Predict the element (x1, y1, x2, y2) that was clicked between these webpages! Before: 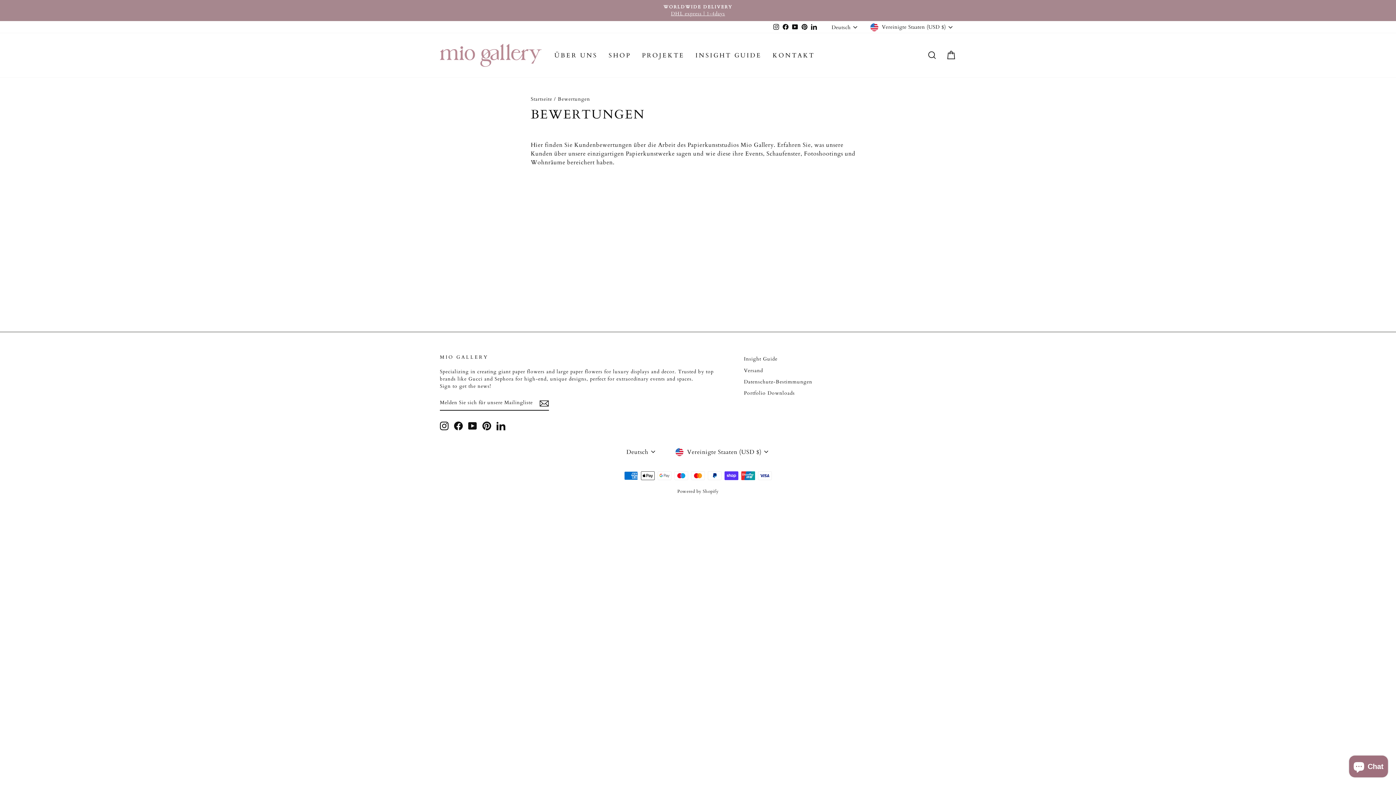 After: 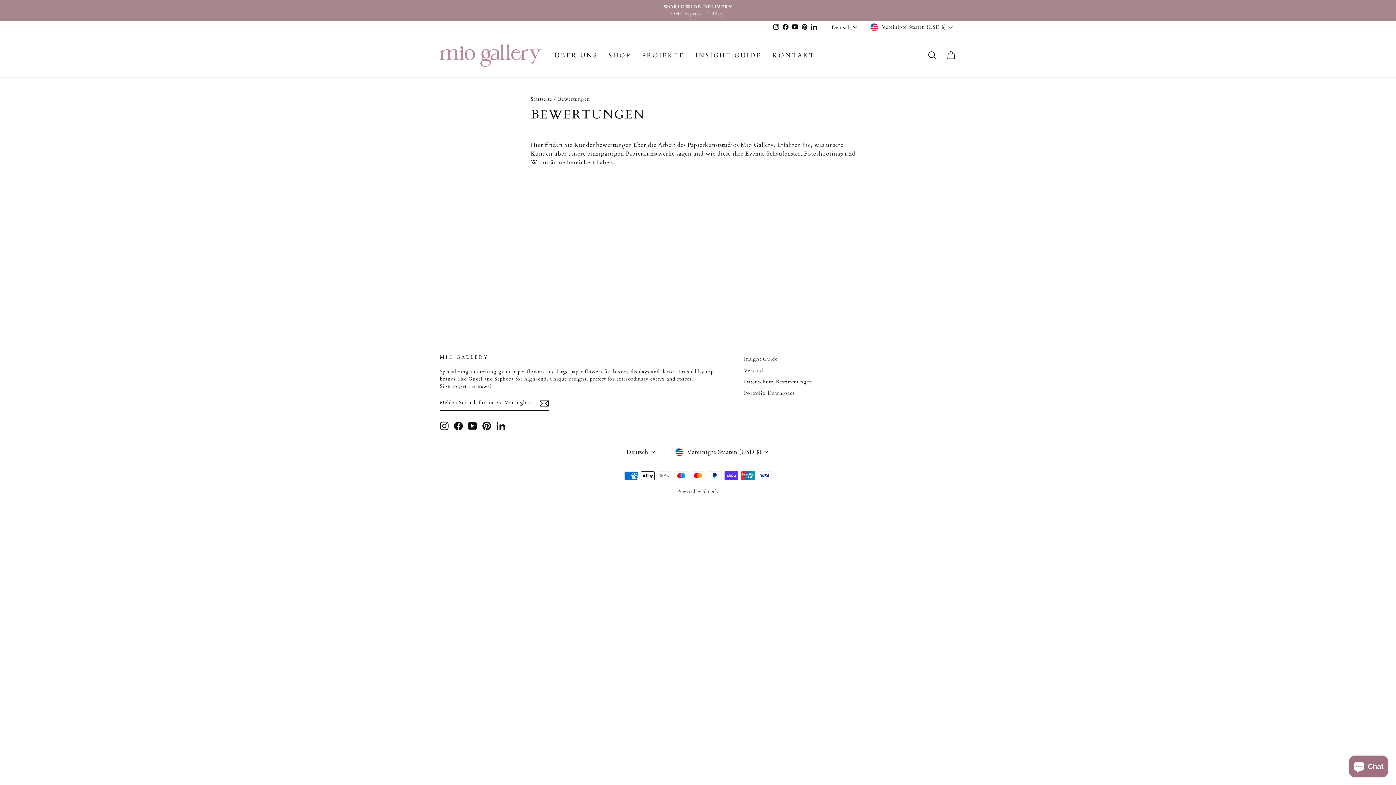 Action: bbox: (790, 21, 800, 32) label: YouTube